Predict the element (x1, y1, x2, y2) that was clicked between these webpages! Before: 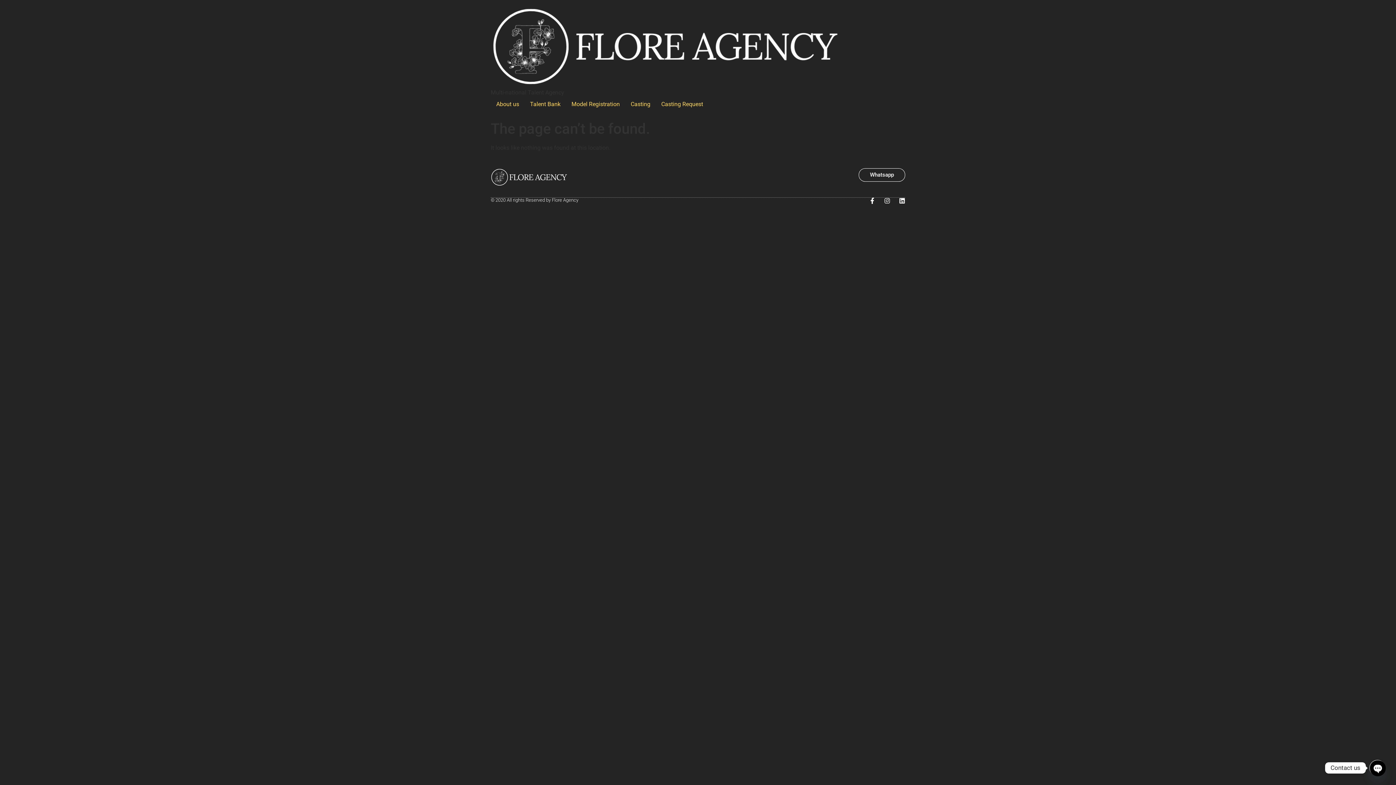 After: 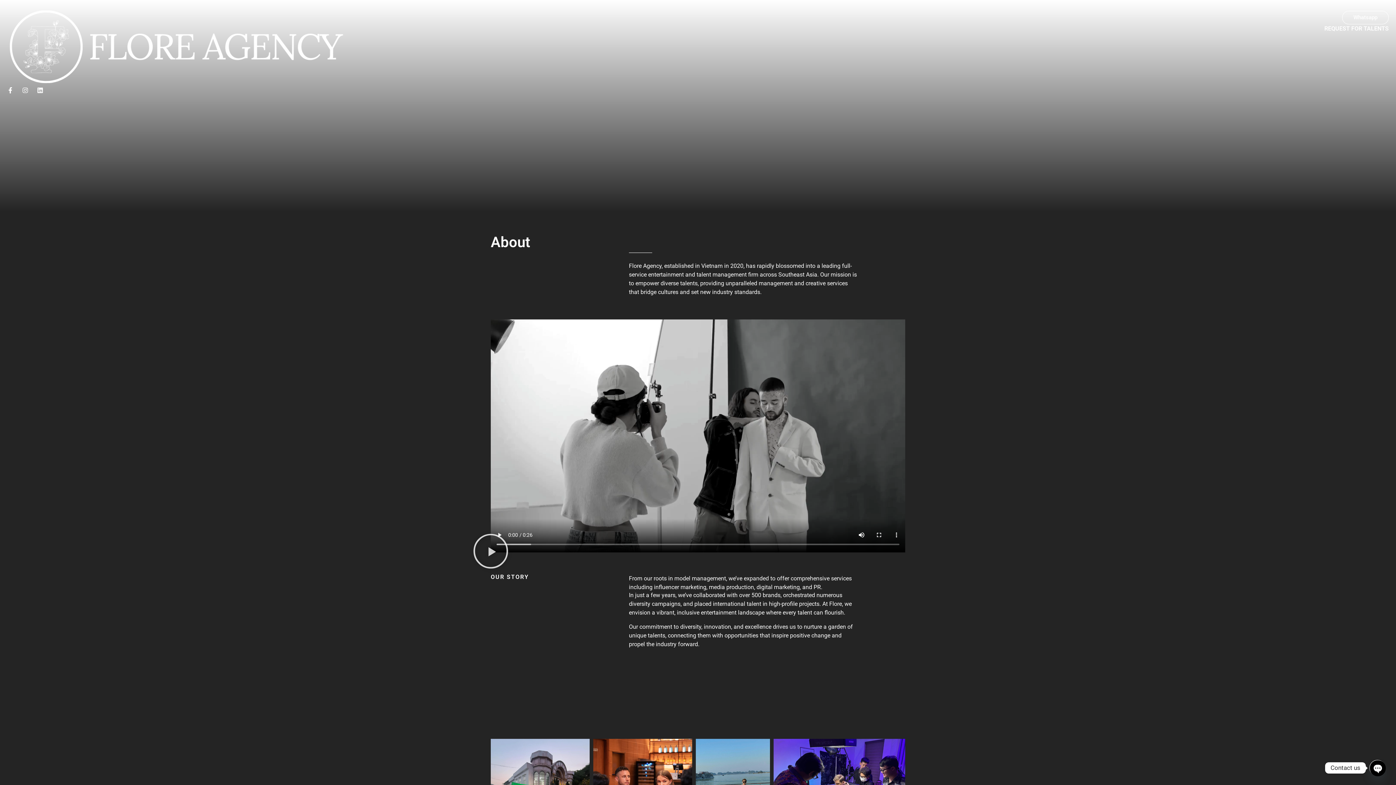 Action: label: About us bbox: (490, 97, 524, 111)